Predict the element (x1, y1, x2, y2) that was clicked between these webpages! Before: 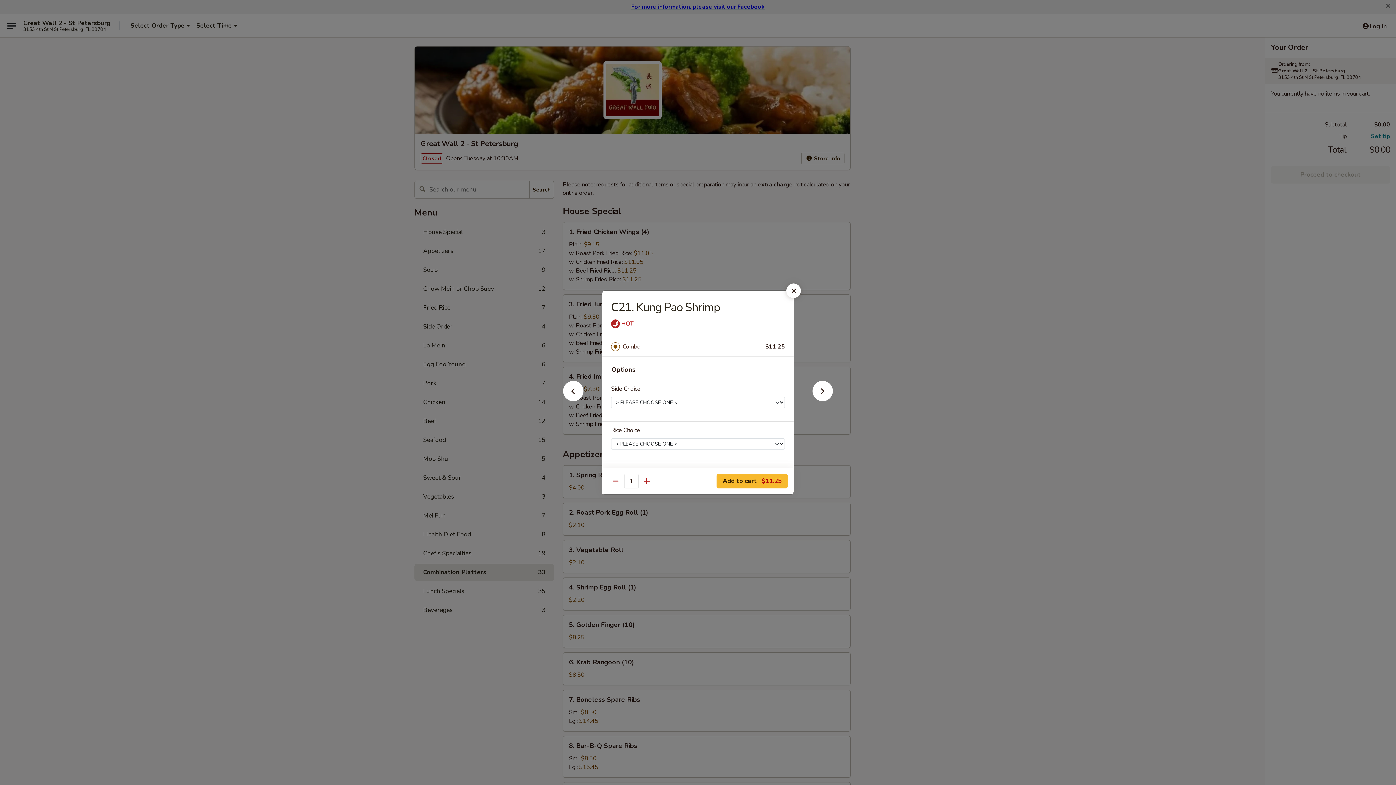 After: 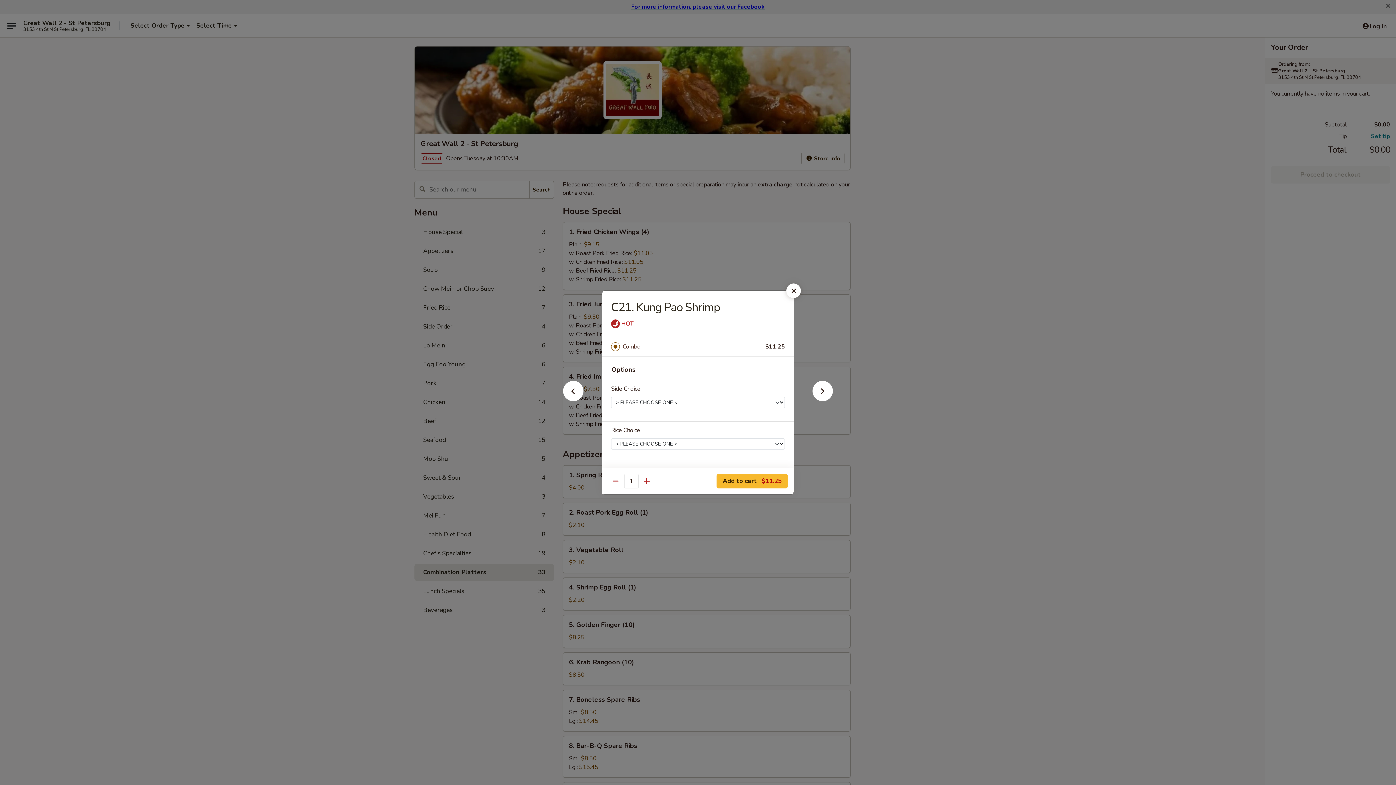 Action: bbox: (622, 341, 765, 352) label: Combo